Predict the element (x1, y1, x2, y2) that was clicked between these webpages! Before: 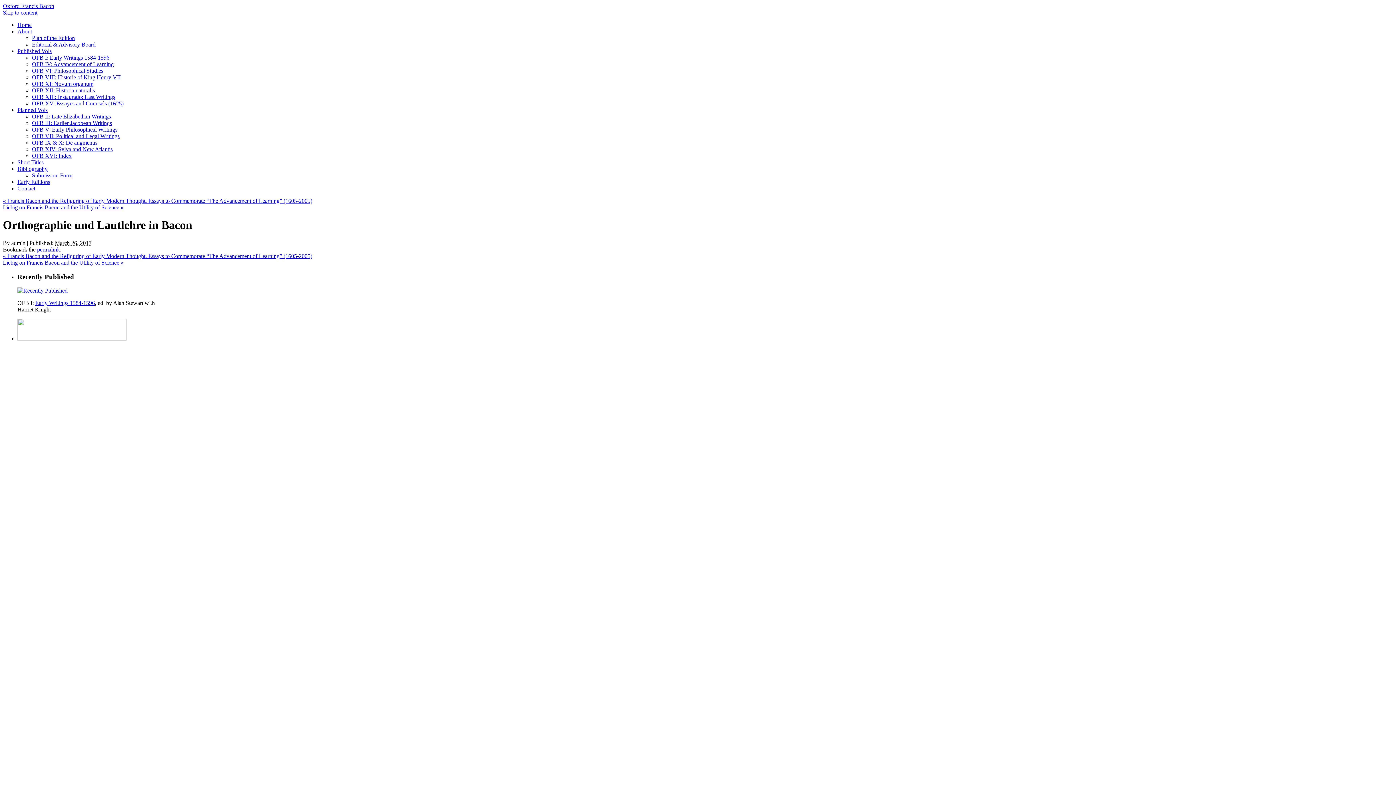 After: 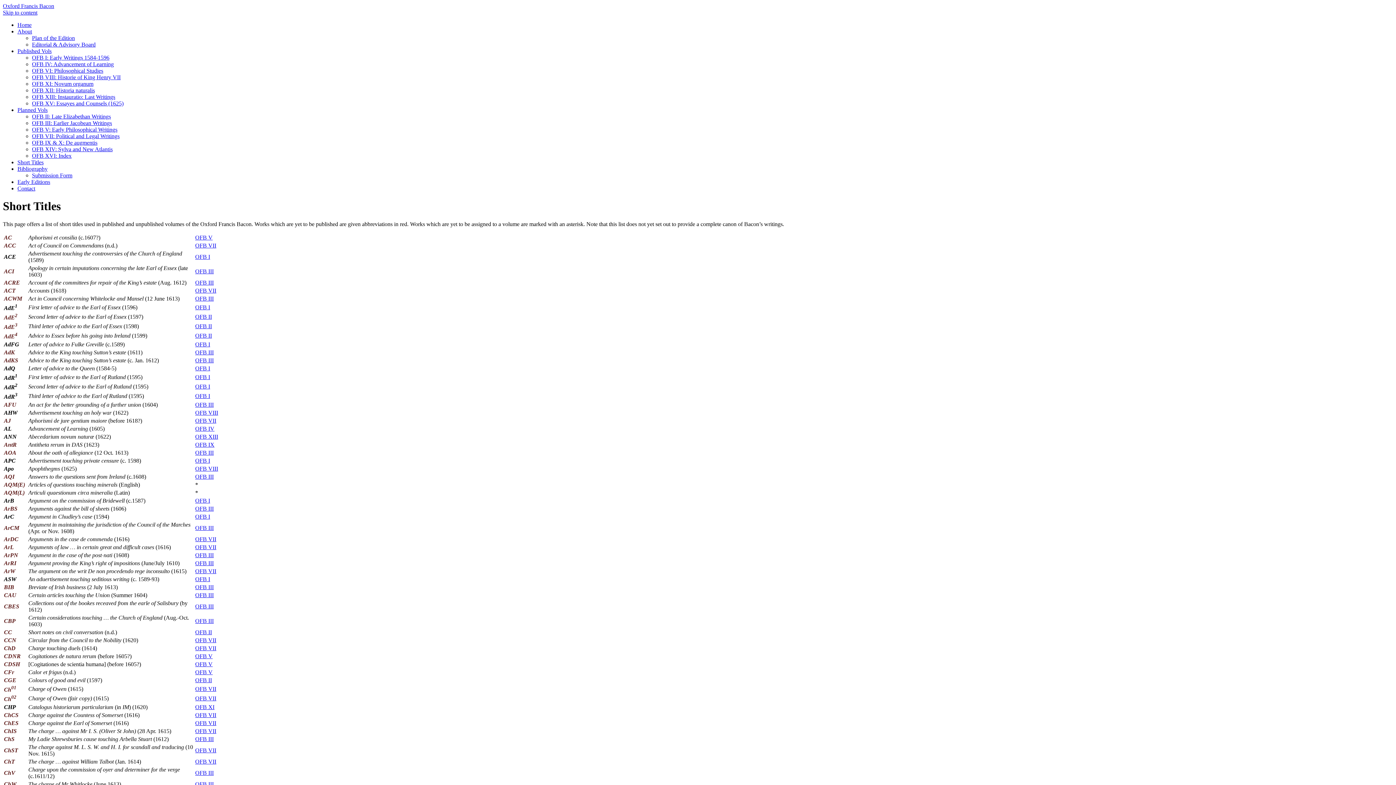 Action: label: Short Titles bbox: (17, 159, 43, 165)